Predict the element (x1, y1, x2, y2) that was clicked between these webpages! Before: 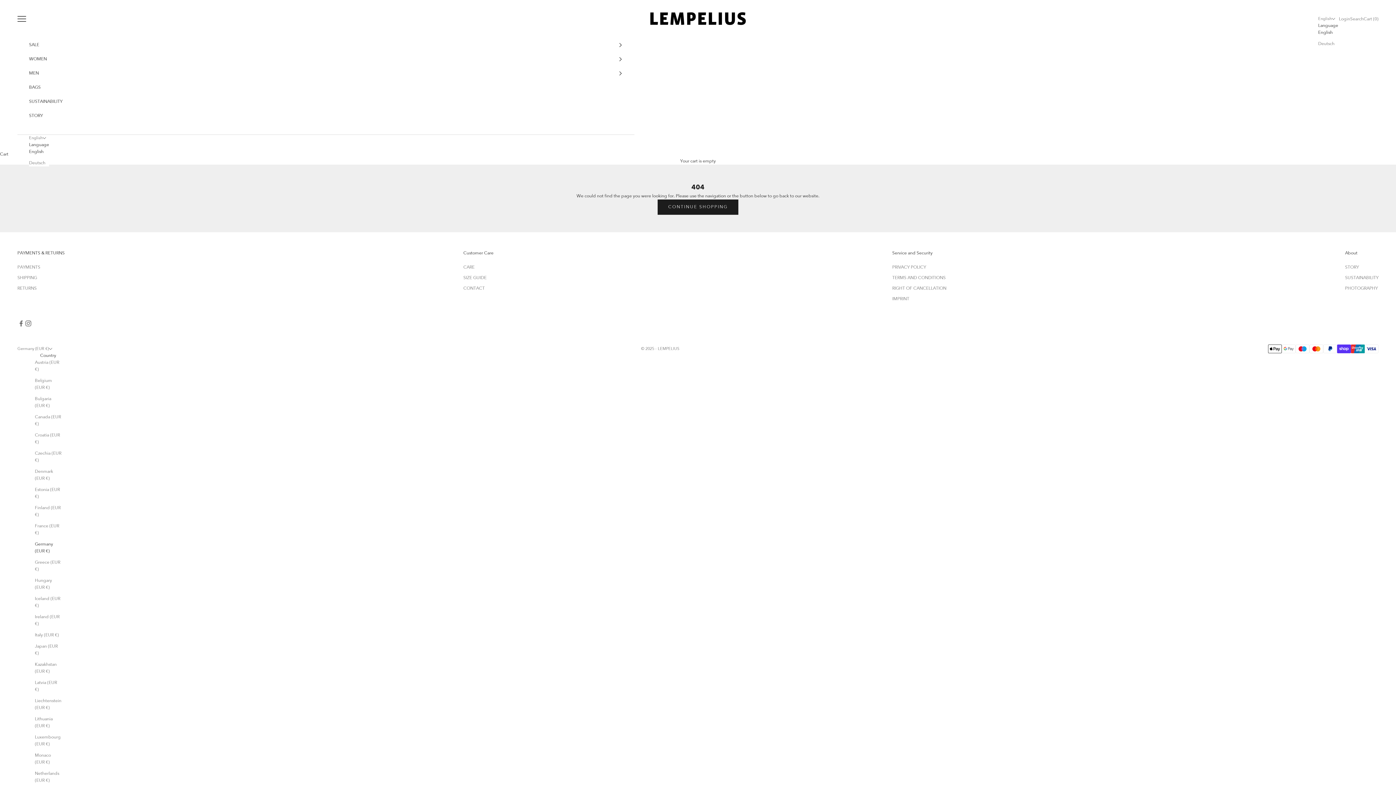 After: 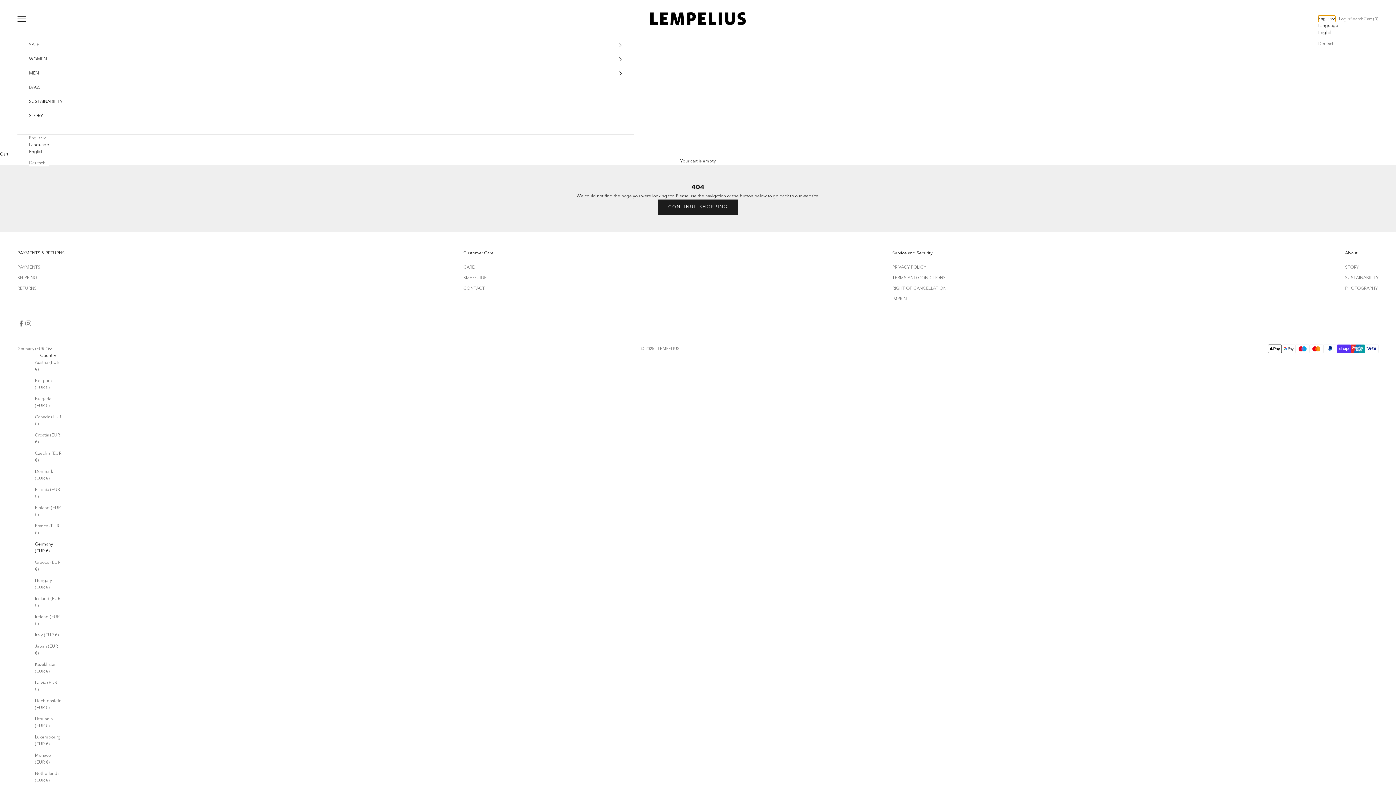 Action: label: English bbox: (1318, 15, 1335, 22)